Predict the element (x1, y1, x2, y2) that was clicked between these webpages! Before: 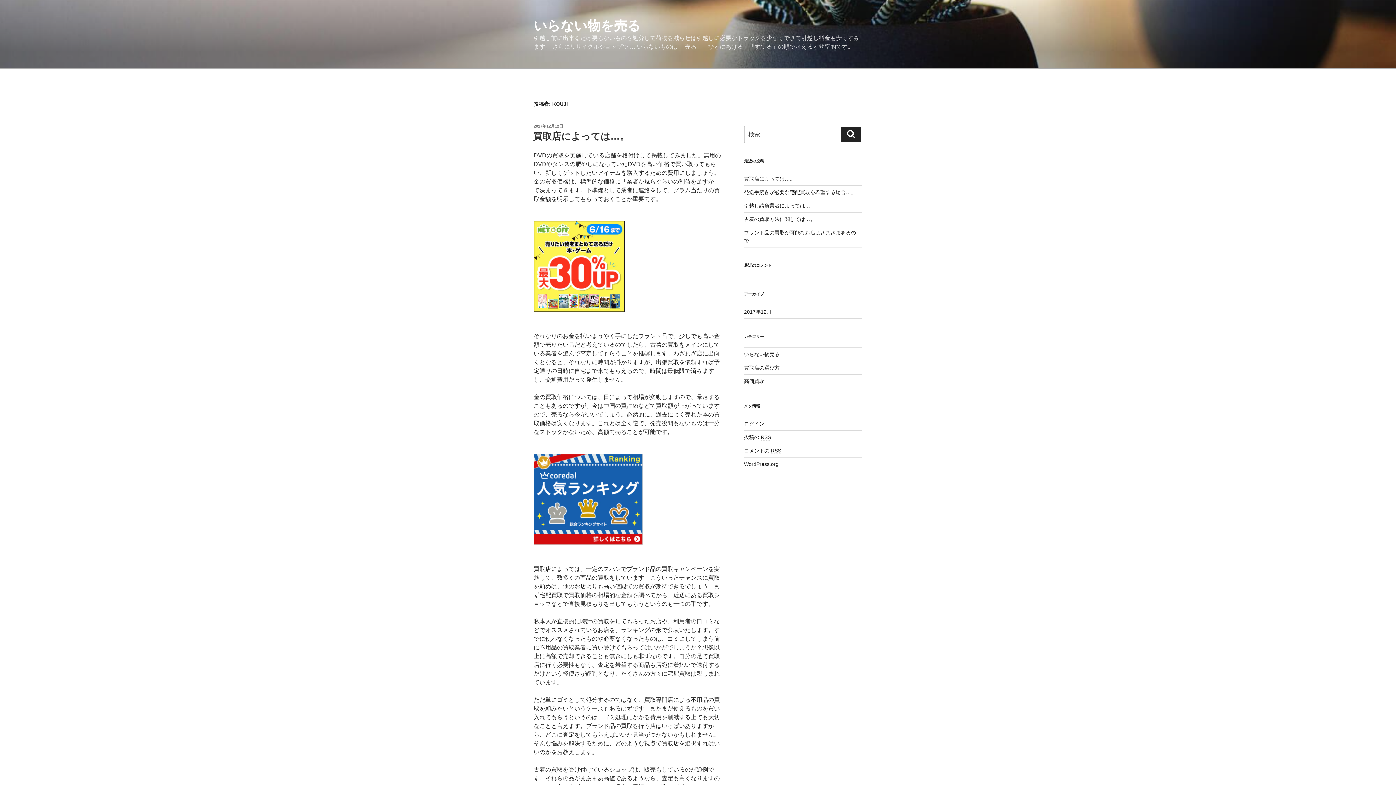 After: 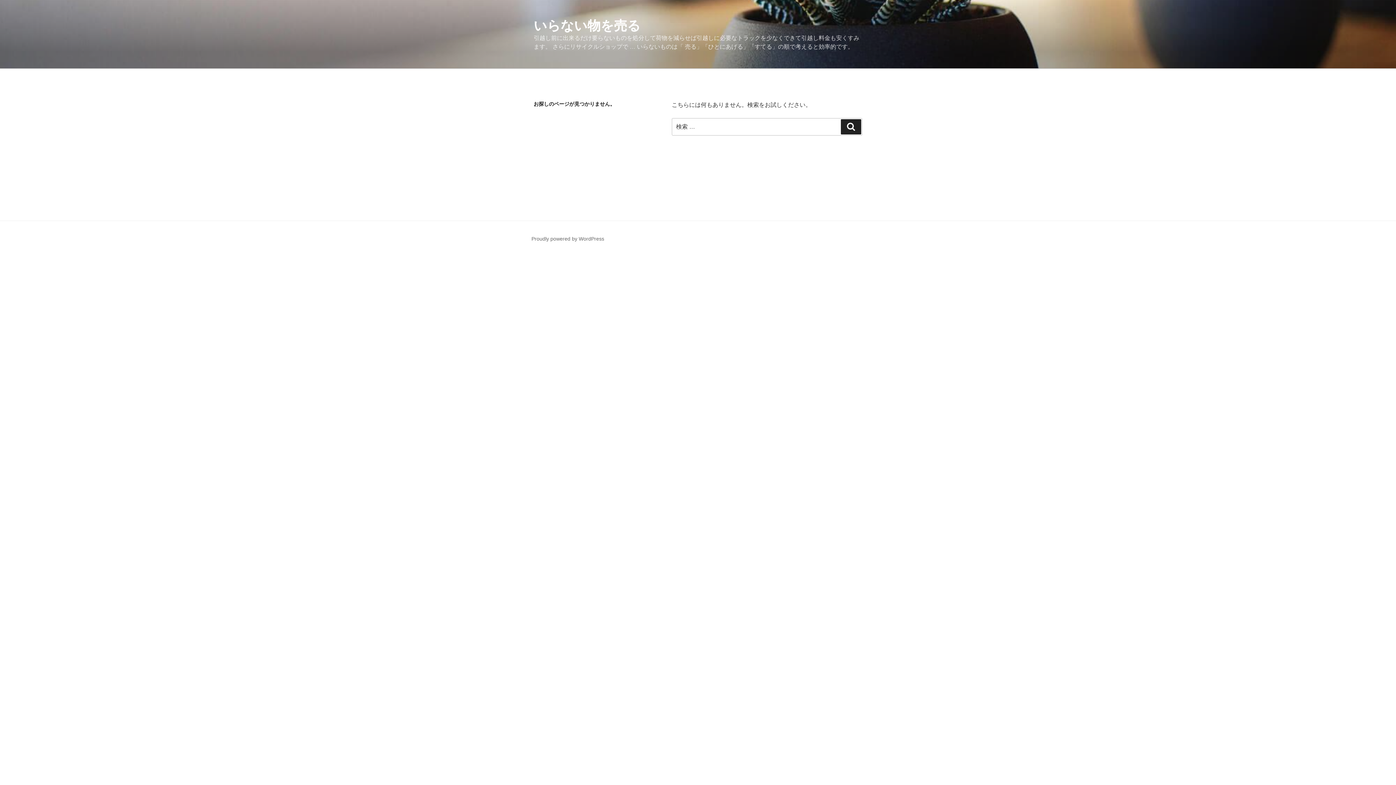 Action: label: いらない物売る bbox: (744, 351, 779, 357)